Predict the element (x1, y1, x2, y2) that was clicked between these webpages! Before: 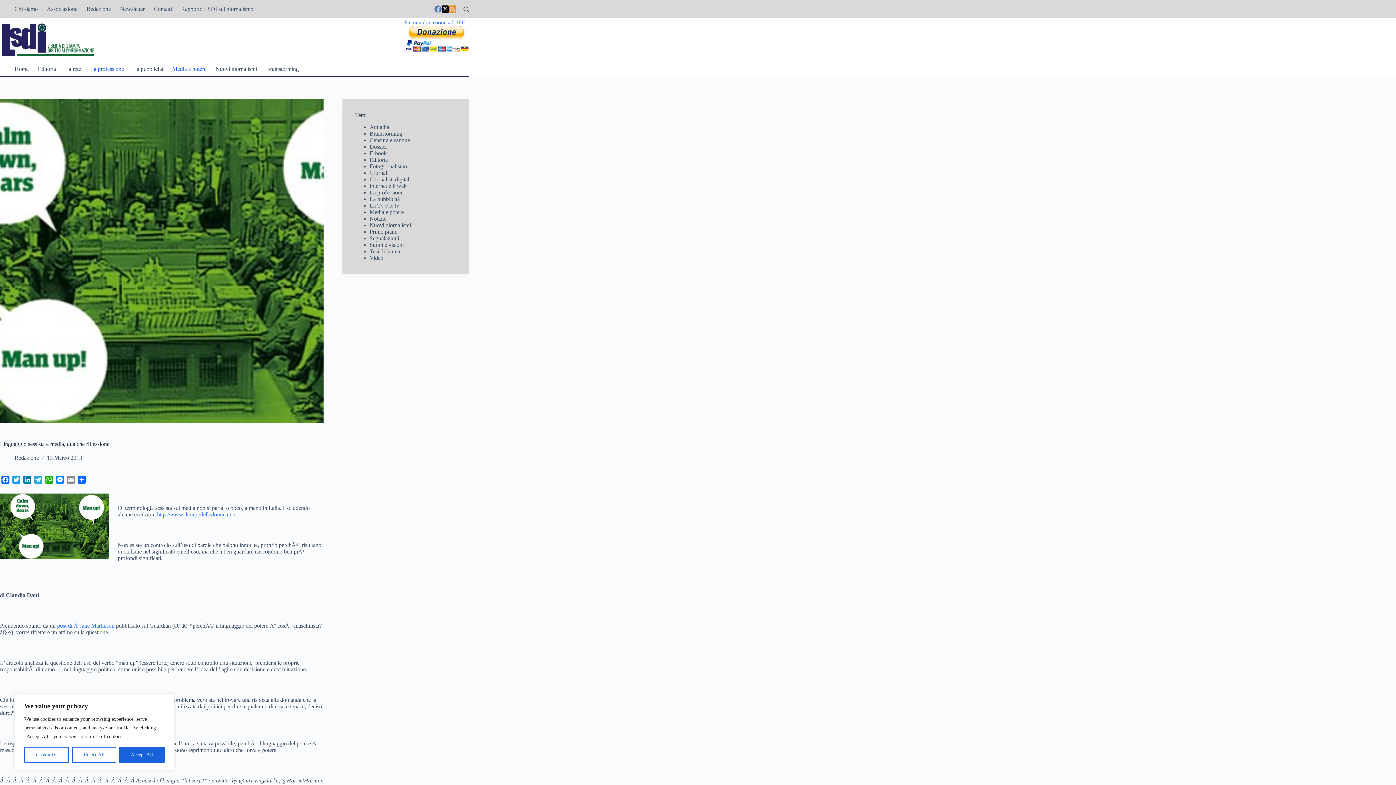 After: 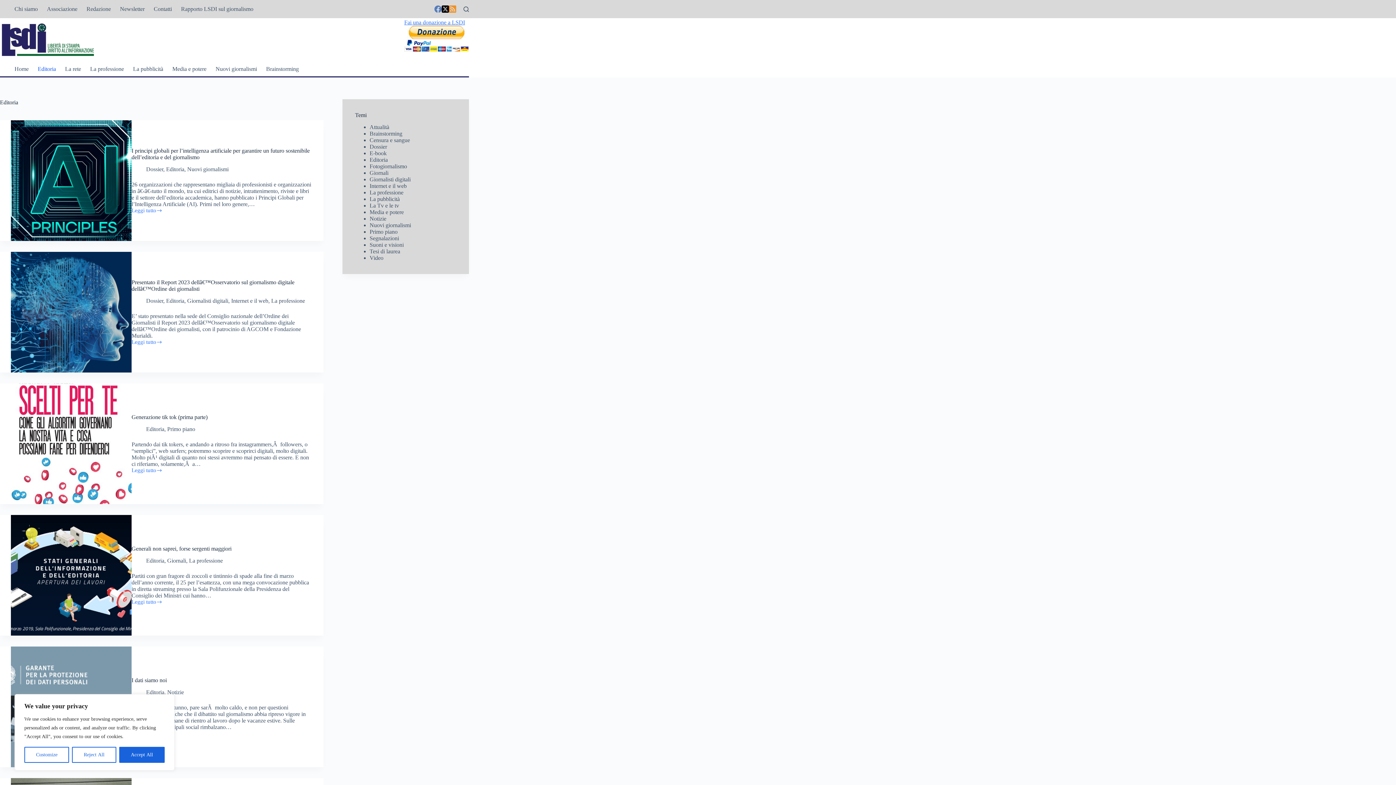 Action: label: Editoria bbox: (33, 61, 60, 76)